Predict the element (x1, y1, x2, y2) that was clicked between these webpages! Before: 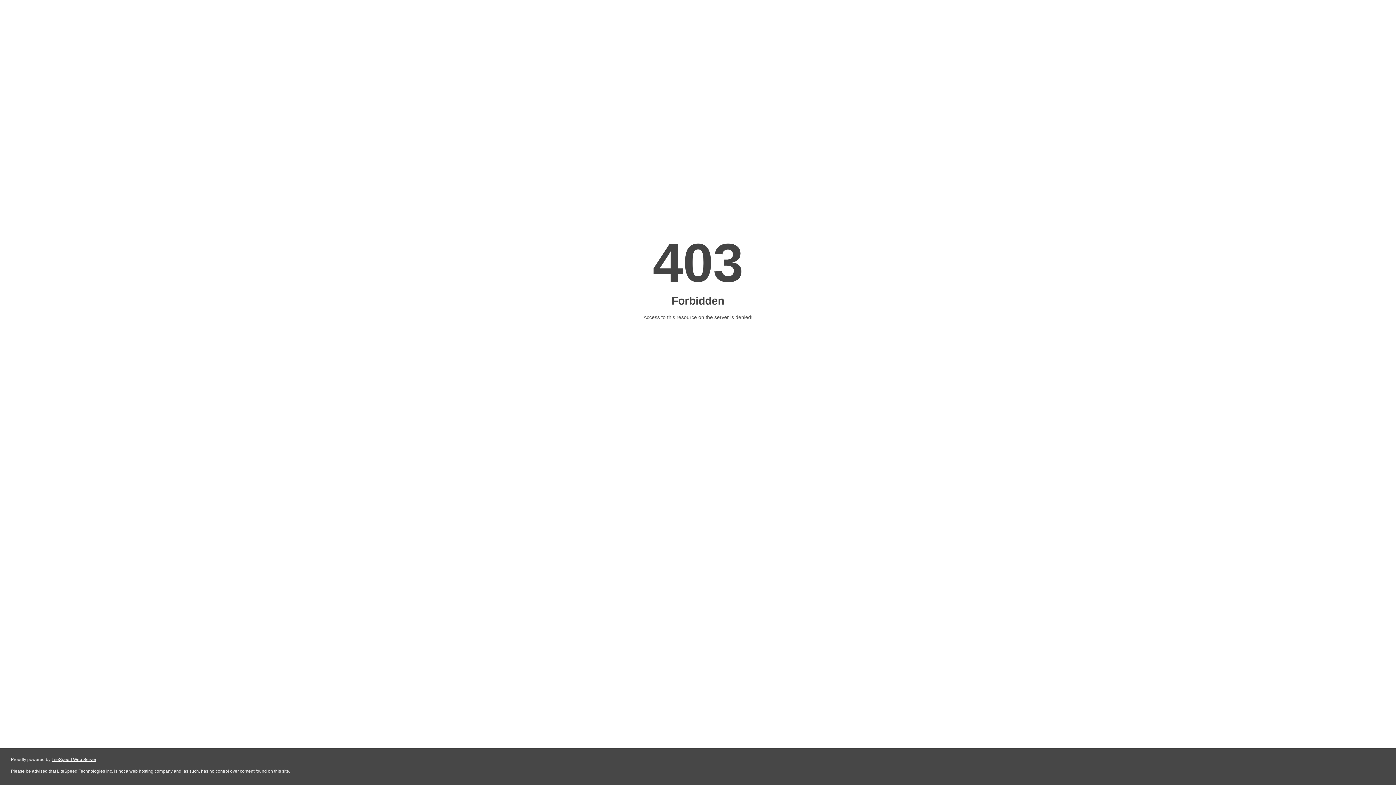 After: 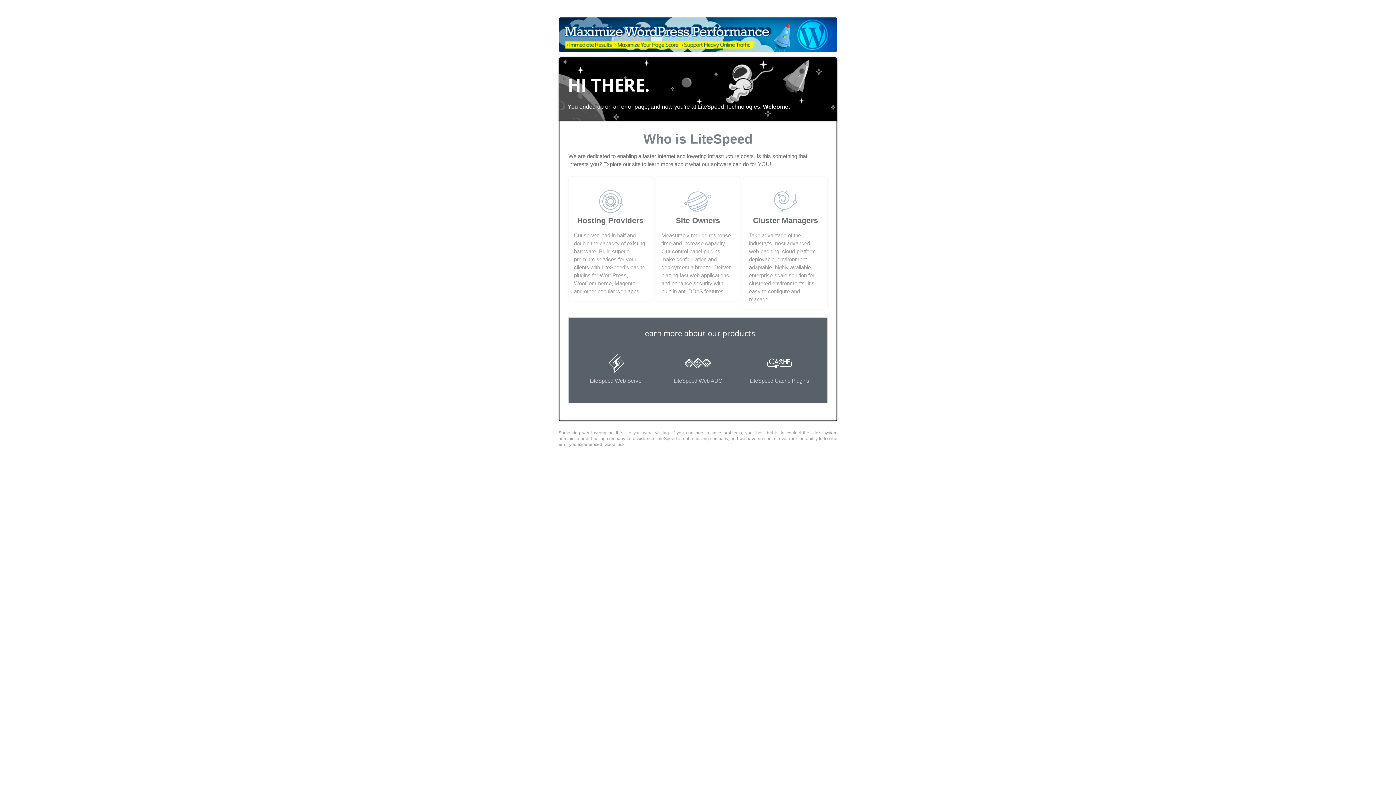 Action: label: LiteSpeed Web Server bbox: (51, 757, 96, 762)